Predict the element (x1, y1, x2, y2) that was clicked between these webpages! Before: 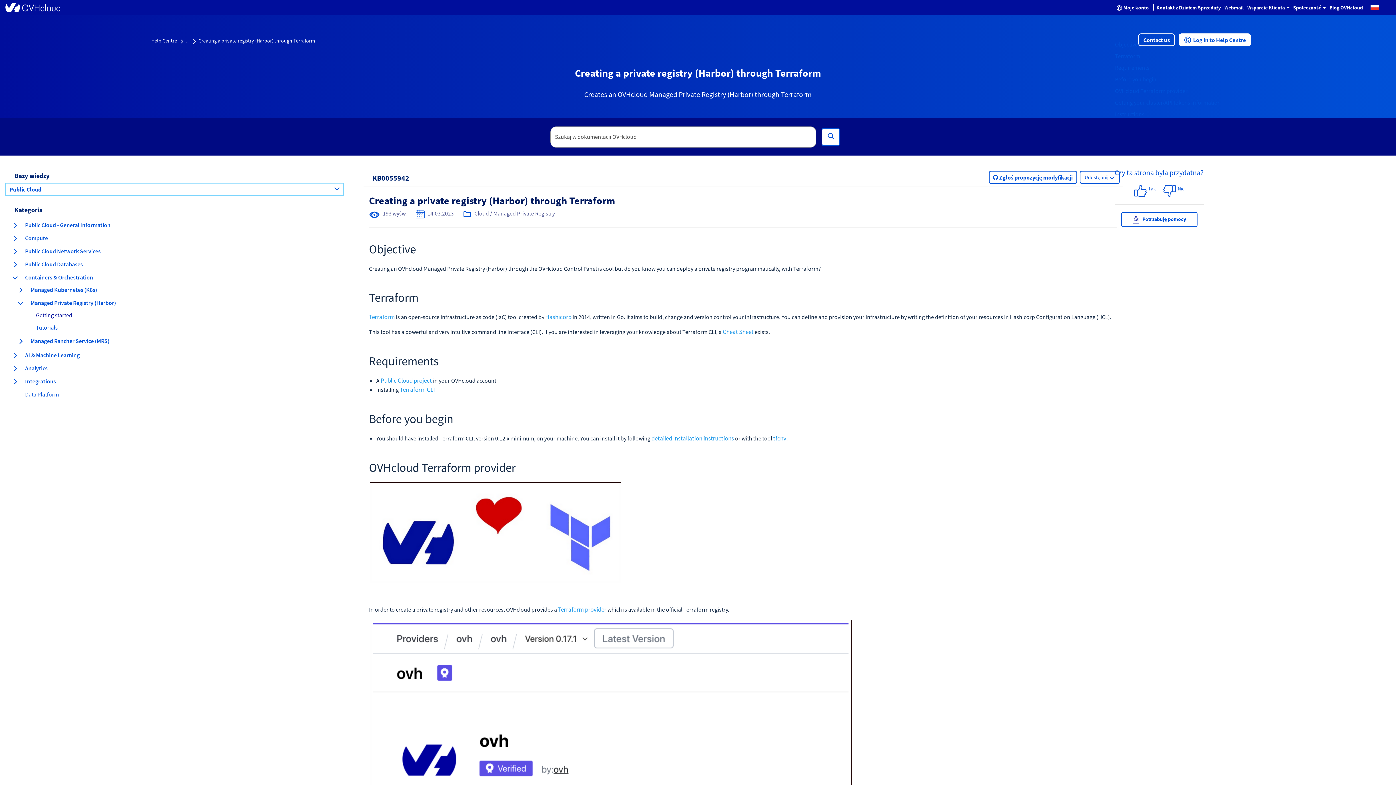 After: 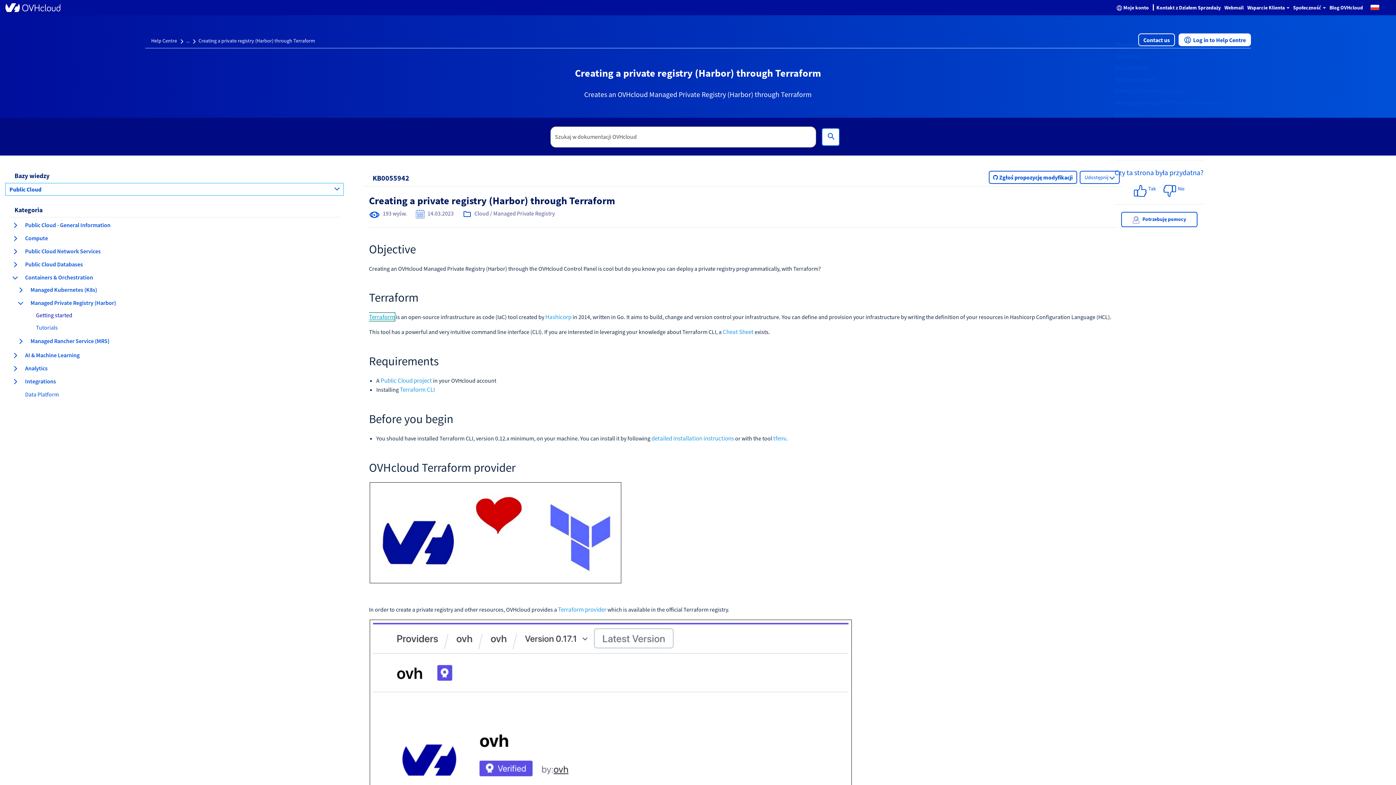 Action: bbox: (369, 313, 394, 321) label: Terraform